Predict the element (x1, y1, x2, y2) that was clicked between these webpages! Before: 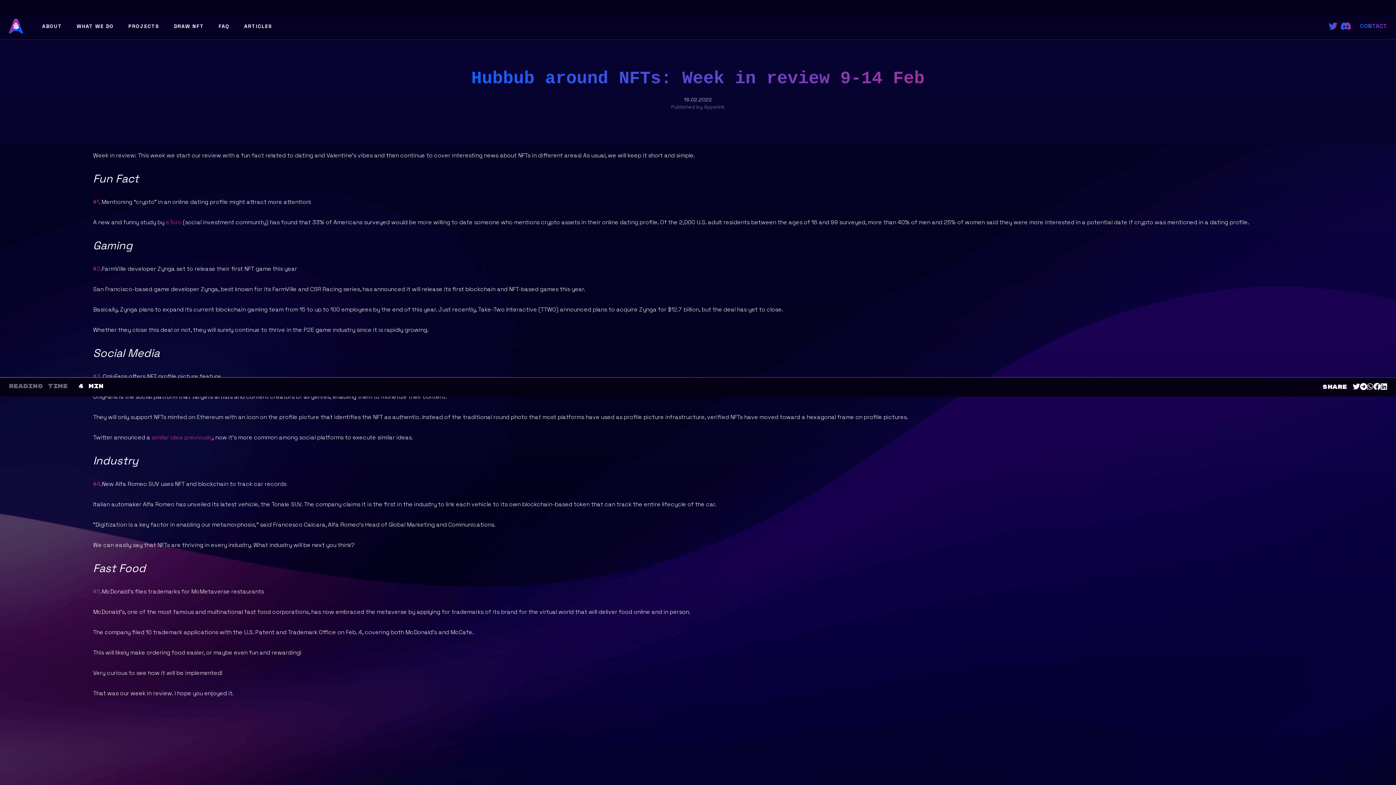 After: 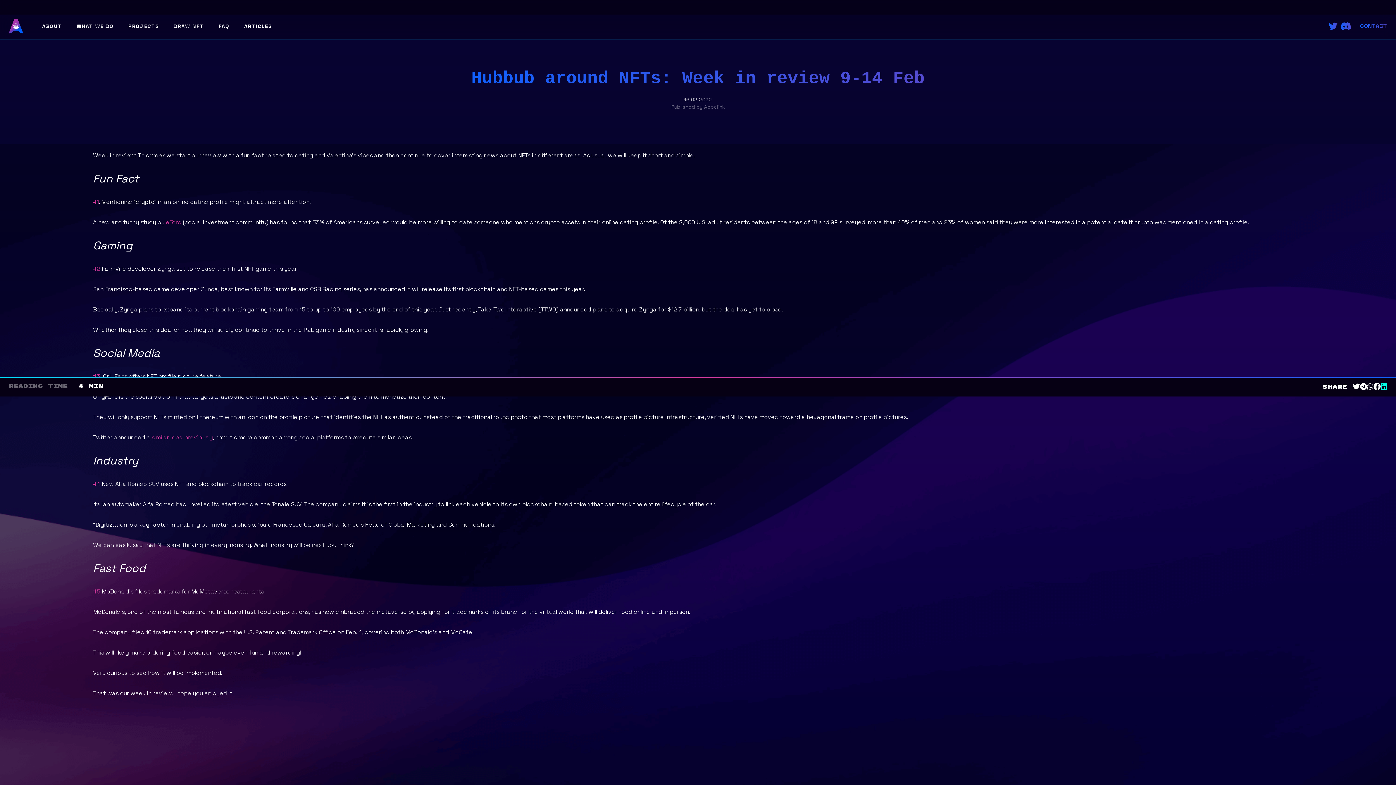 Action: bbox: (1381, 382, 1387, 392)